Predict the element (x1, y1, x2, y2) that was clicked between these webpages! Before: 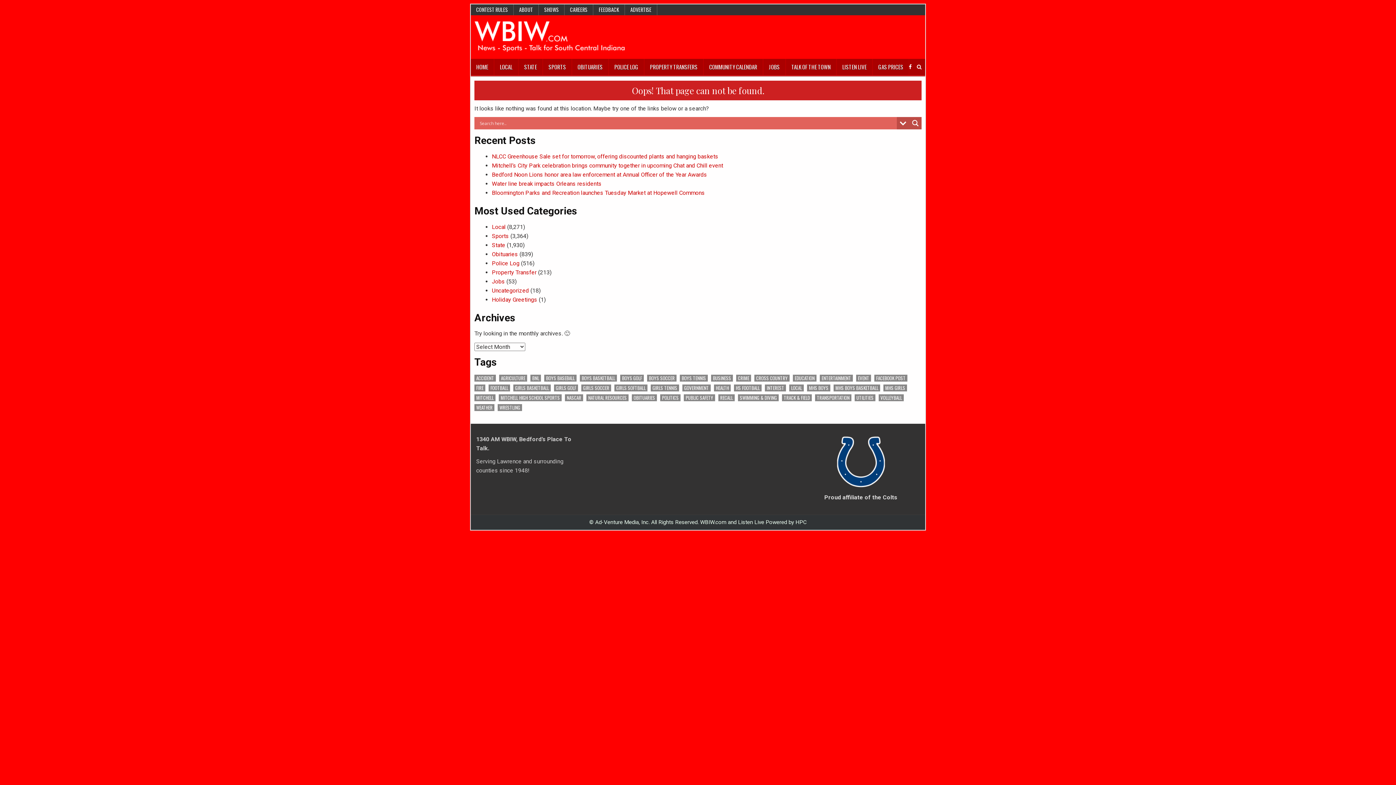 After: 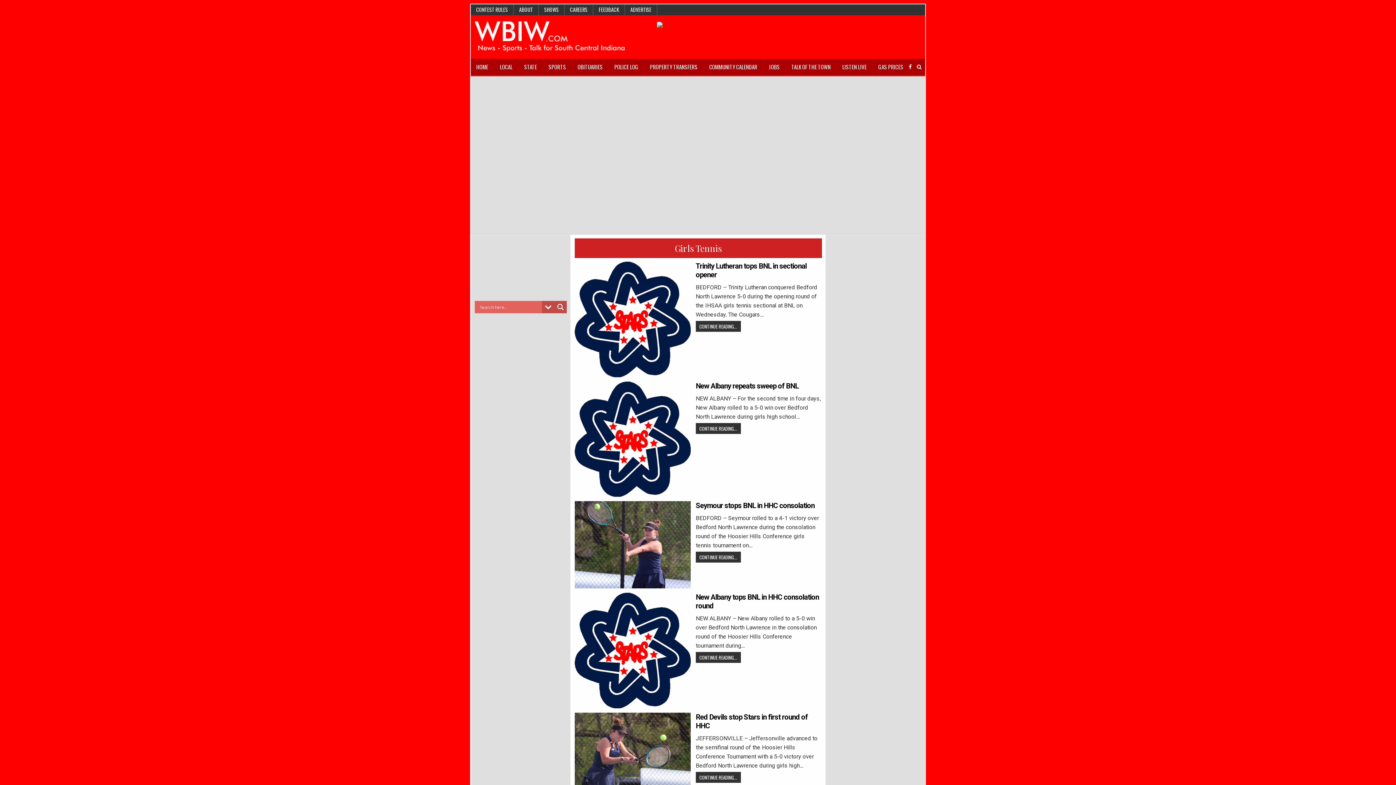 Action: bbox: (650, 384, 679, 391) label: Girls Tennis (102 items)